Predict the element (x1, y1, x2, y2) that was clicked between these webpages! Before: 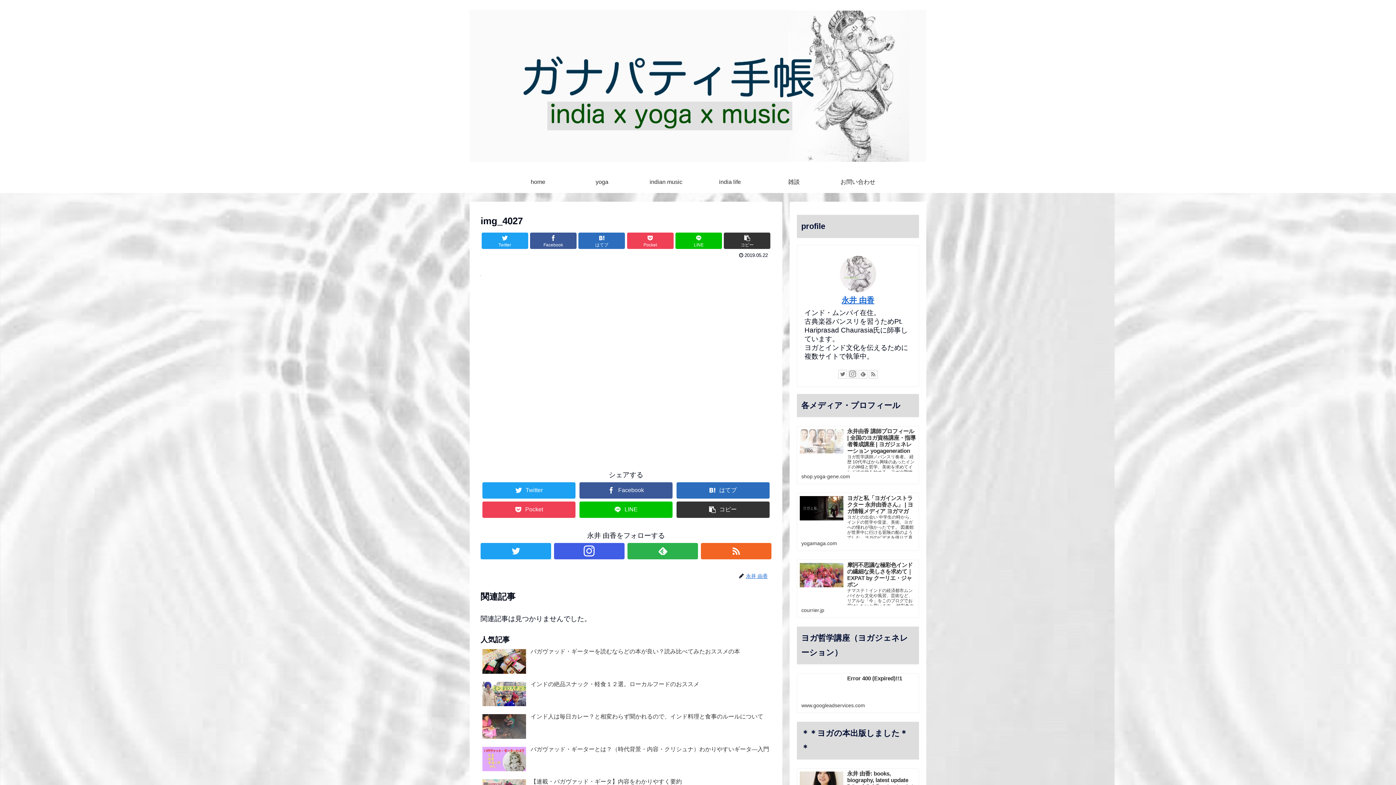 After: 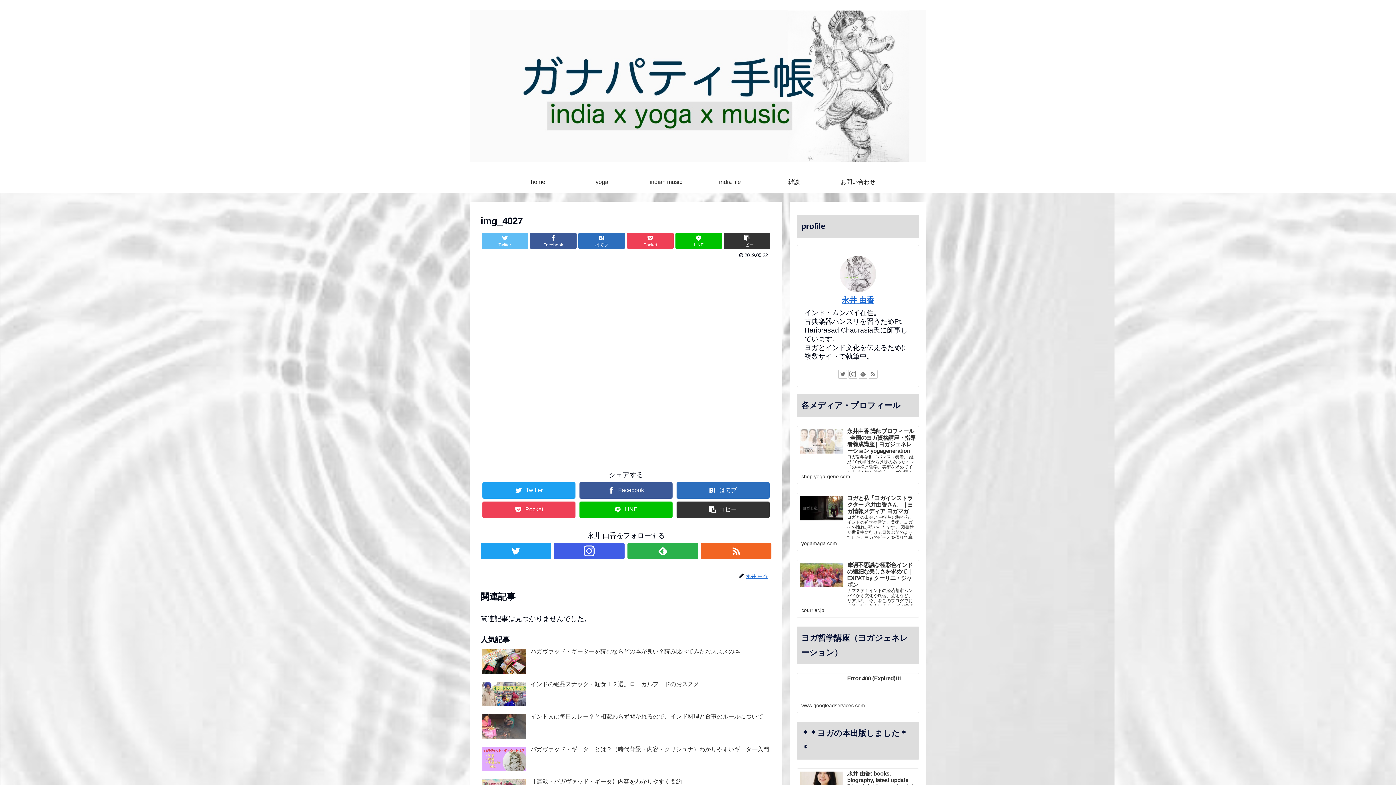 Action: label: Twitter bbox: (481, 232, 528, 249)